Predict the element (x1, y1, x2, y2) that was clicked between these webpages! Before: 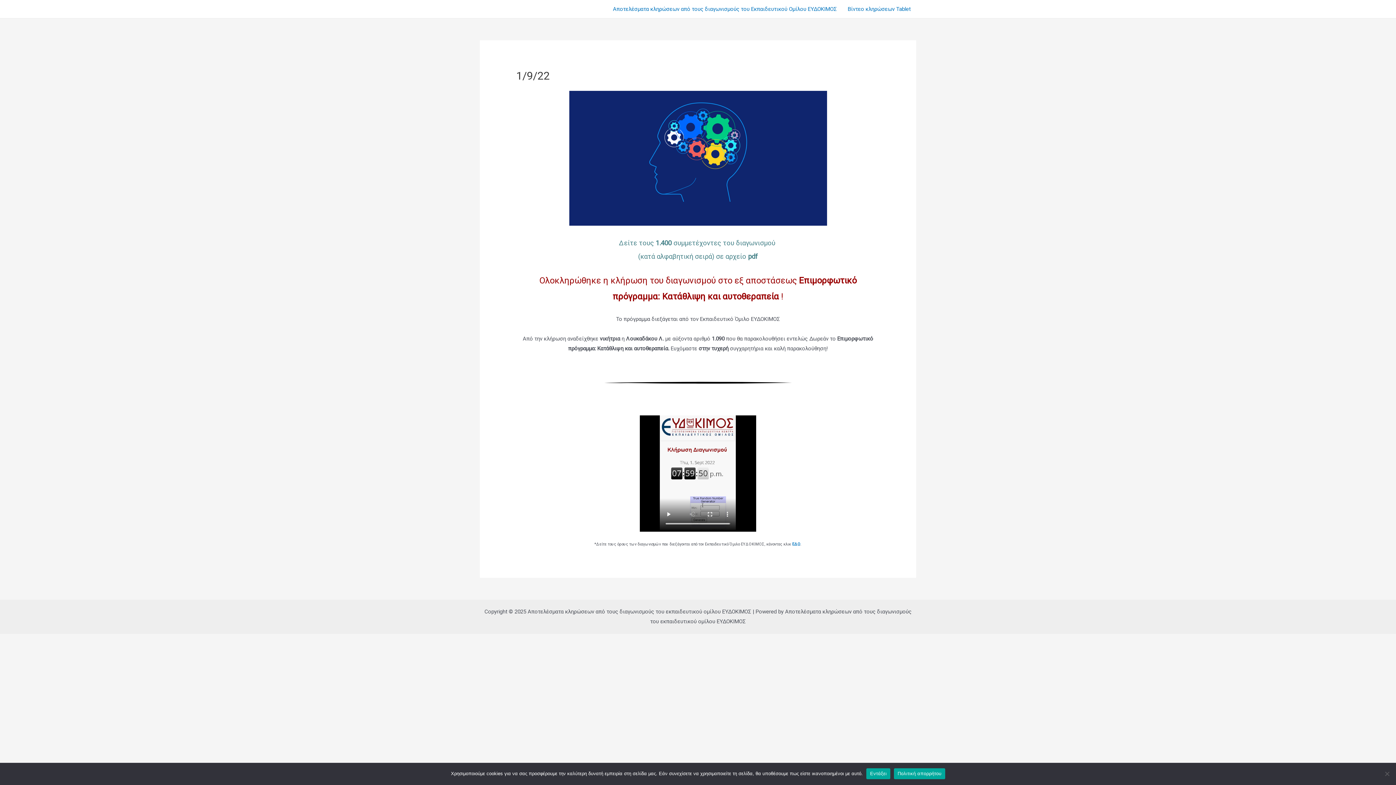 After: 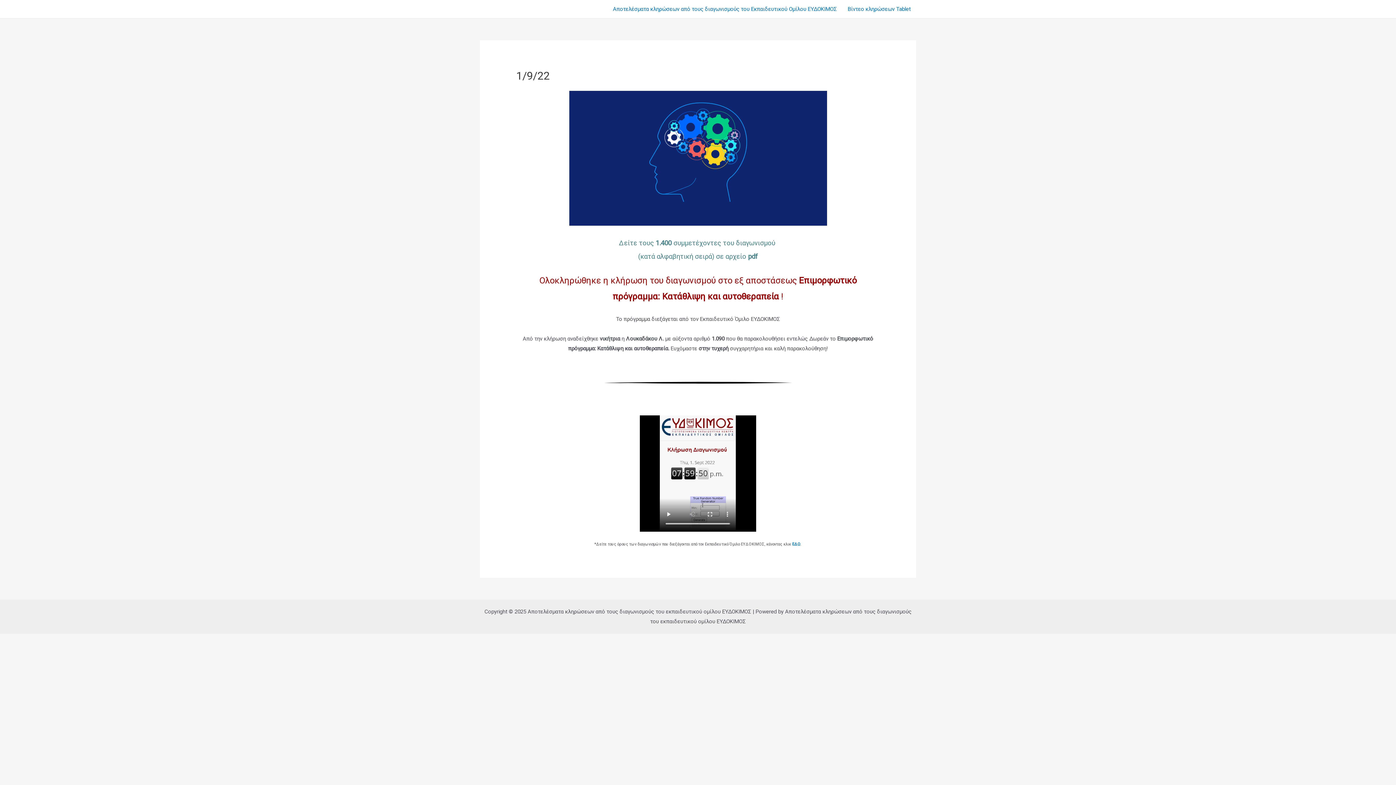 Action: bbox: (866, 768, 890, 779) label: Εντάξει